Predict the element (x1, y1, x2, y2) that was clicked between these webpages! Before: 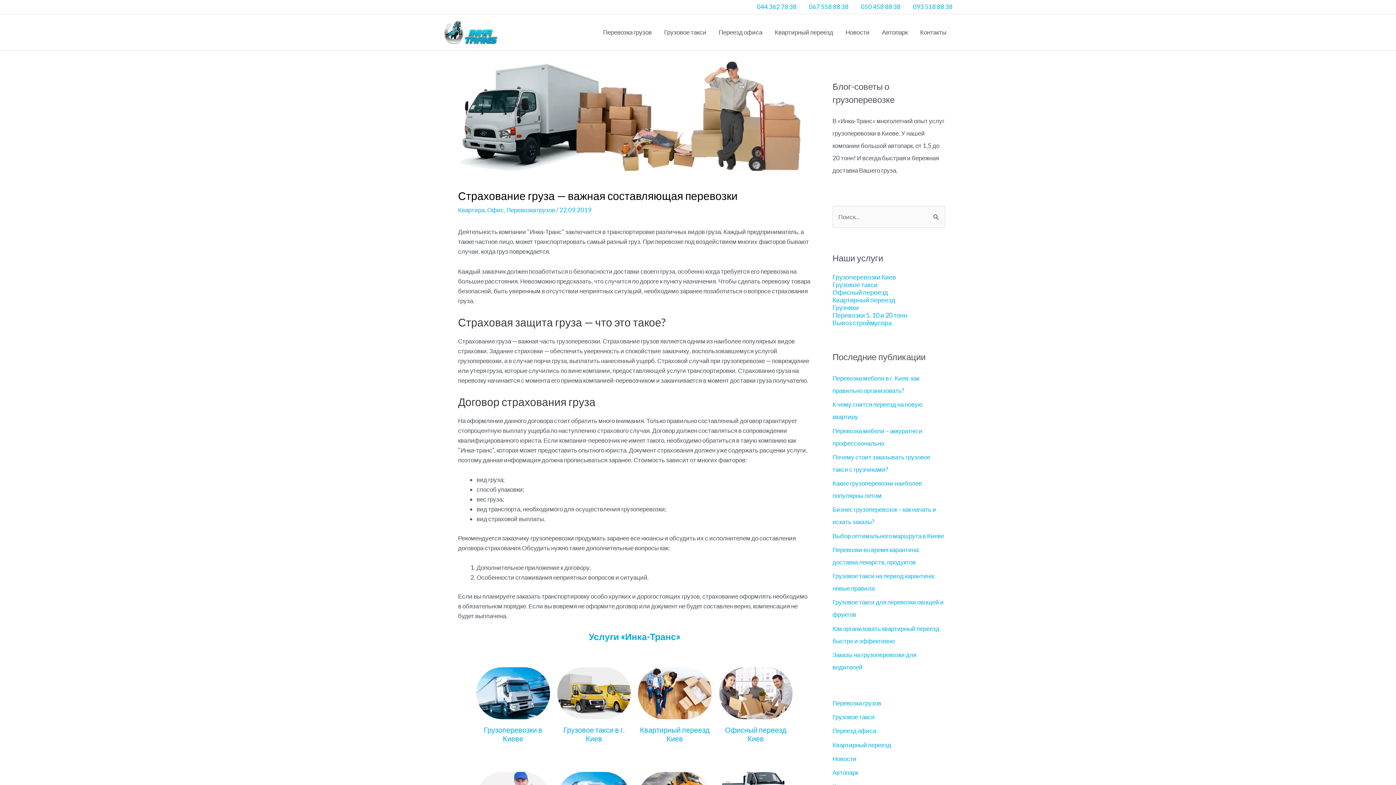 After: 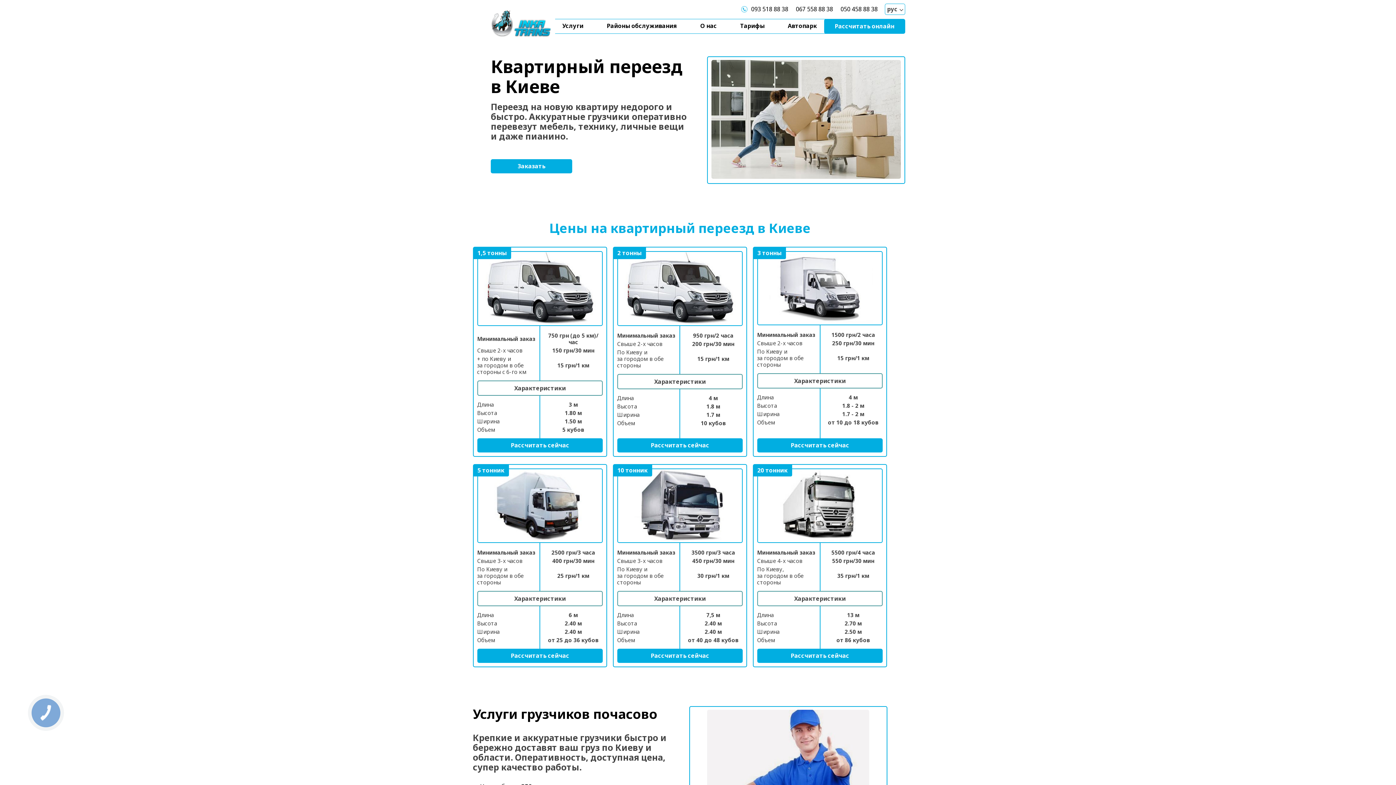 Action: label: Квартирный переезд Киев bbox: (640, 725, 709, 743)